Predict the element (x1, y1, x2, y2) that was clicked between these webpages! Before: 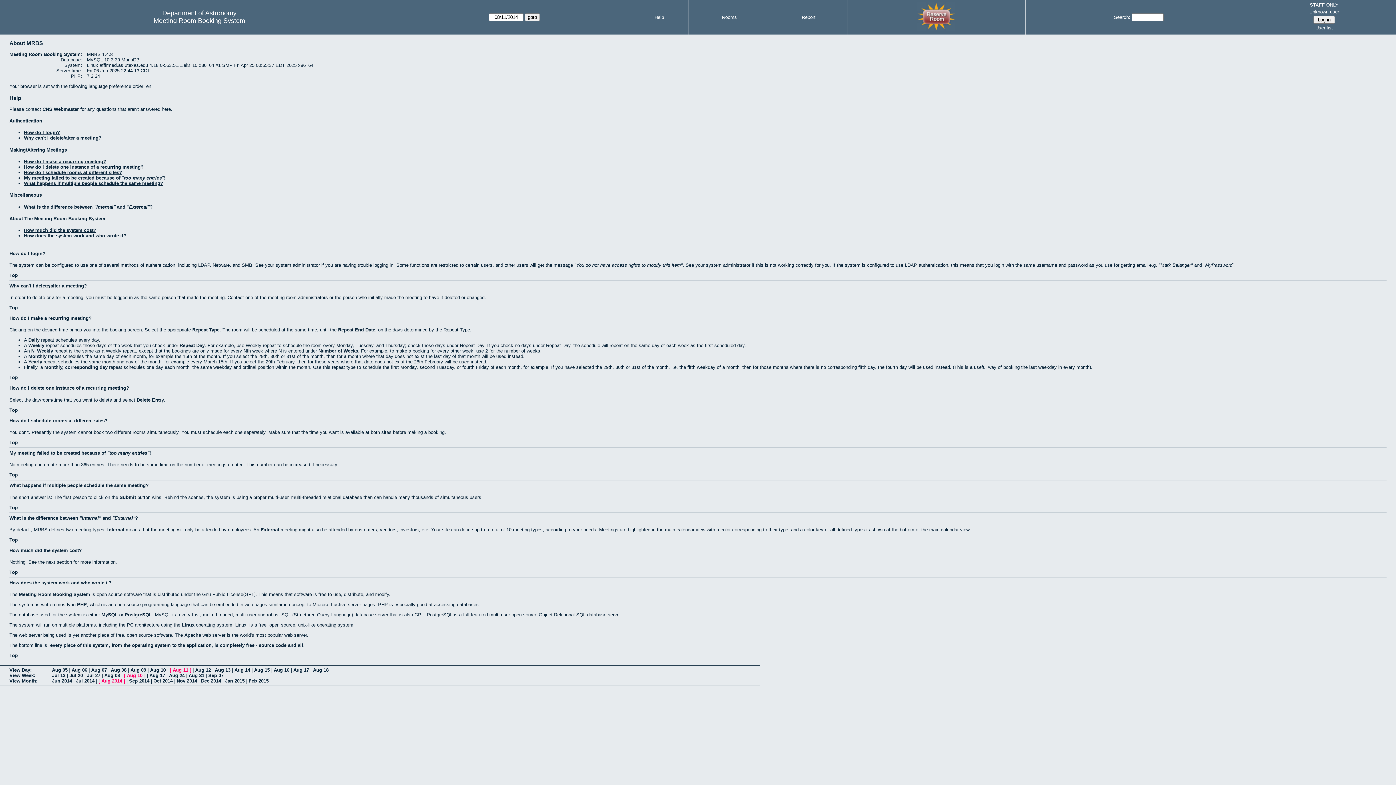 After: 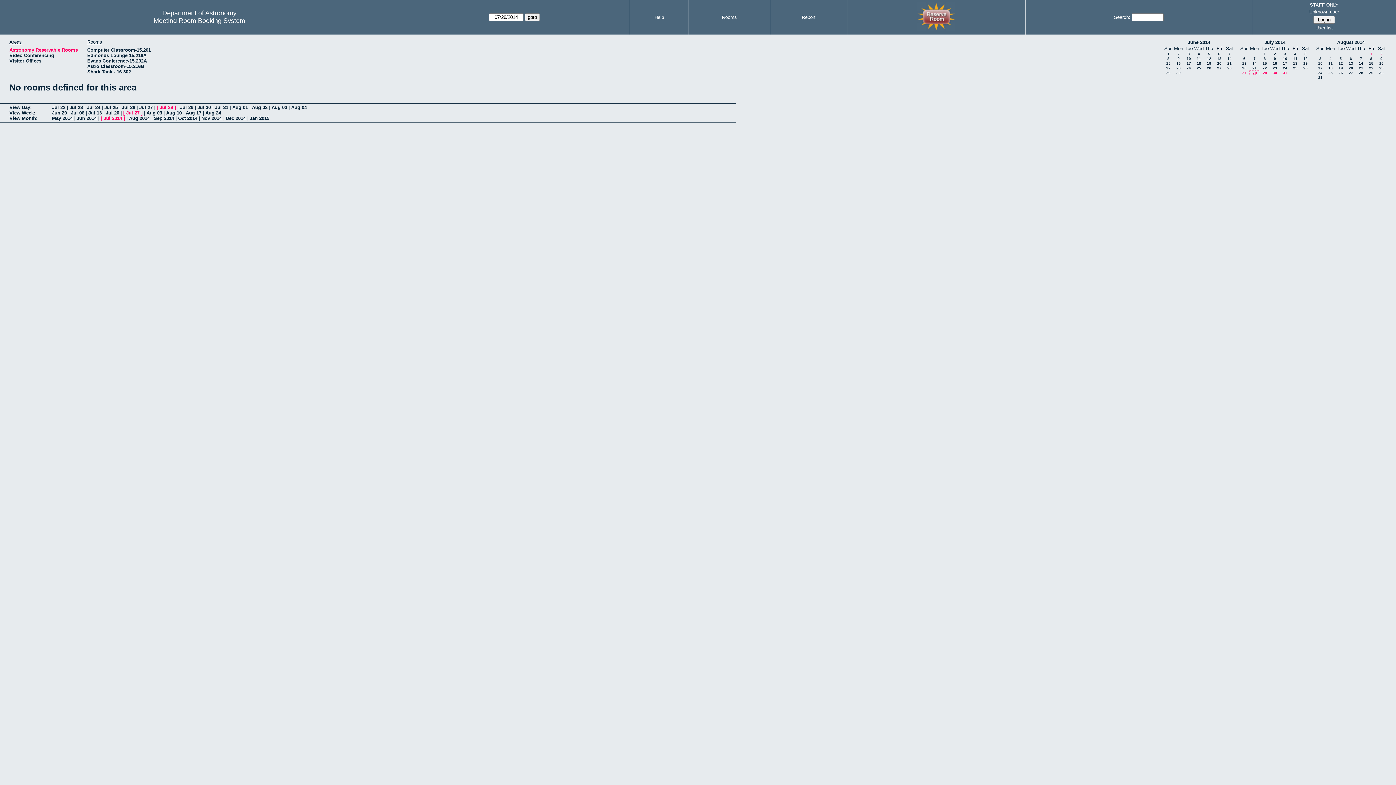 Action: label: Jul 27 bbox: (86, 673, 100, 678)